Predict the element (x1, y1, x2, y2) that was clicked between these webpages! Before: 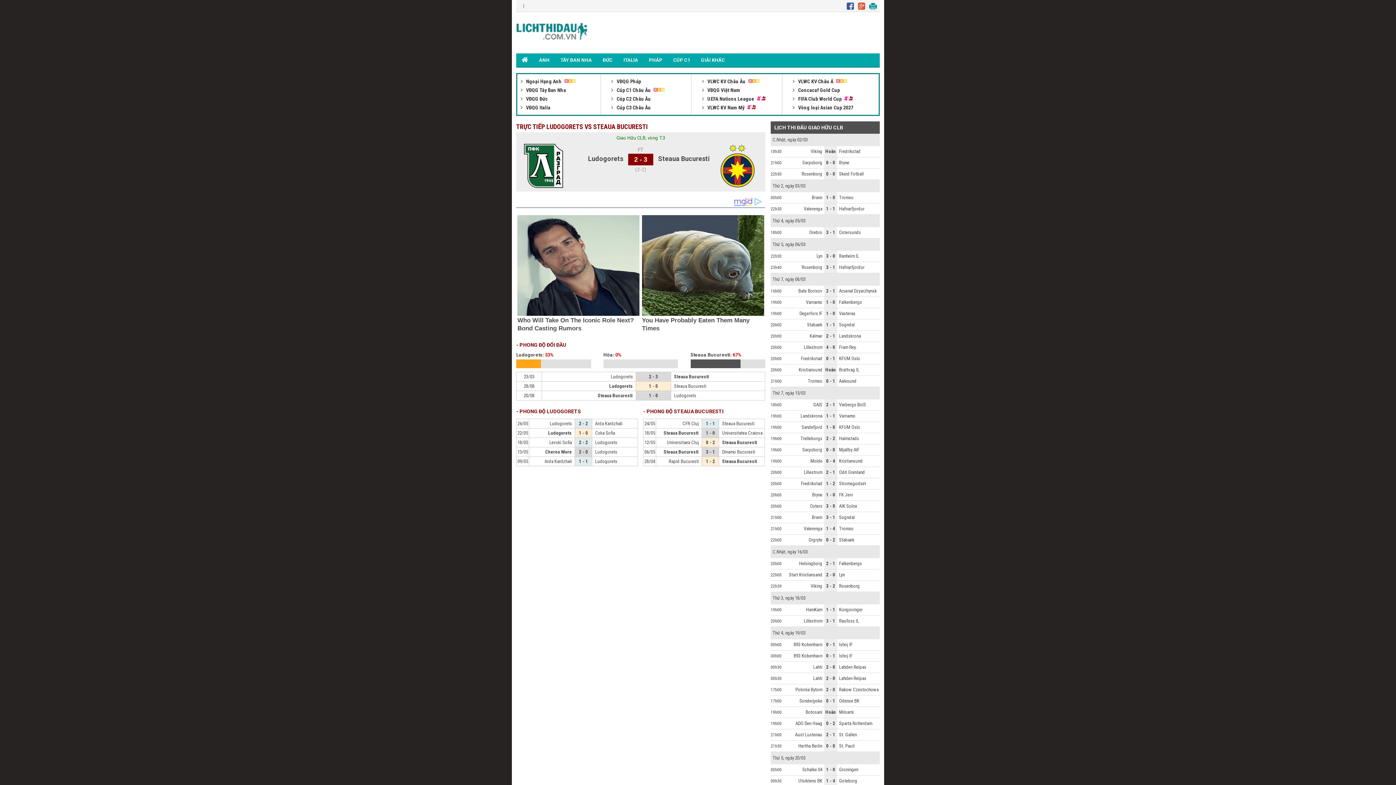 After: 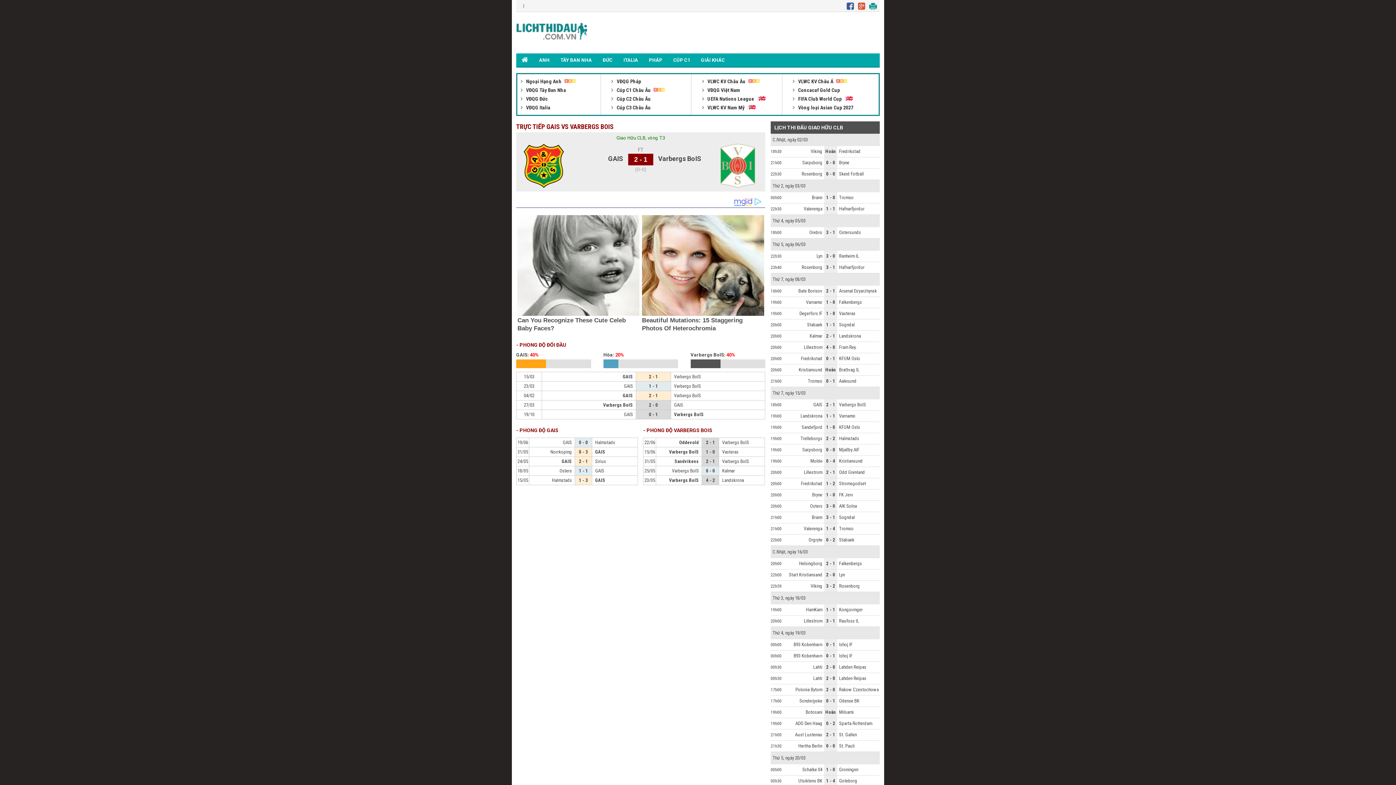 Action: bbox: (826, 526, 835, 531) label: 1 - 4